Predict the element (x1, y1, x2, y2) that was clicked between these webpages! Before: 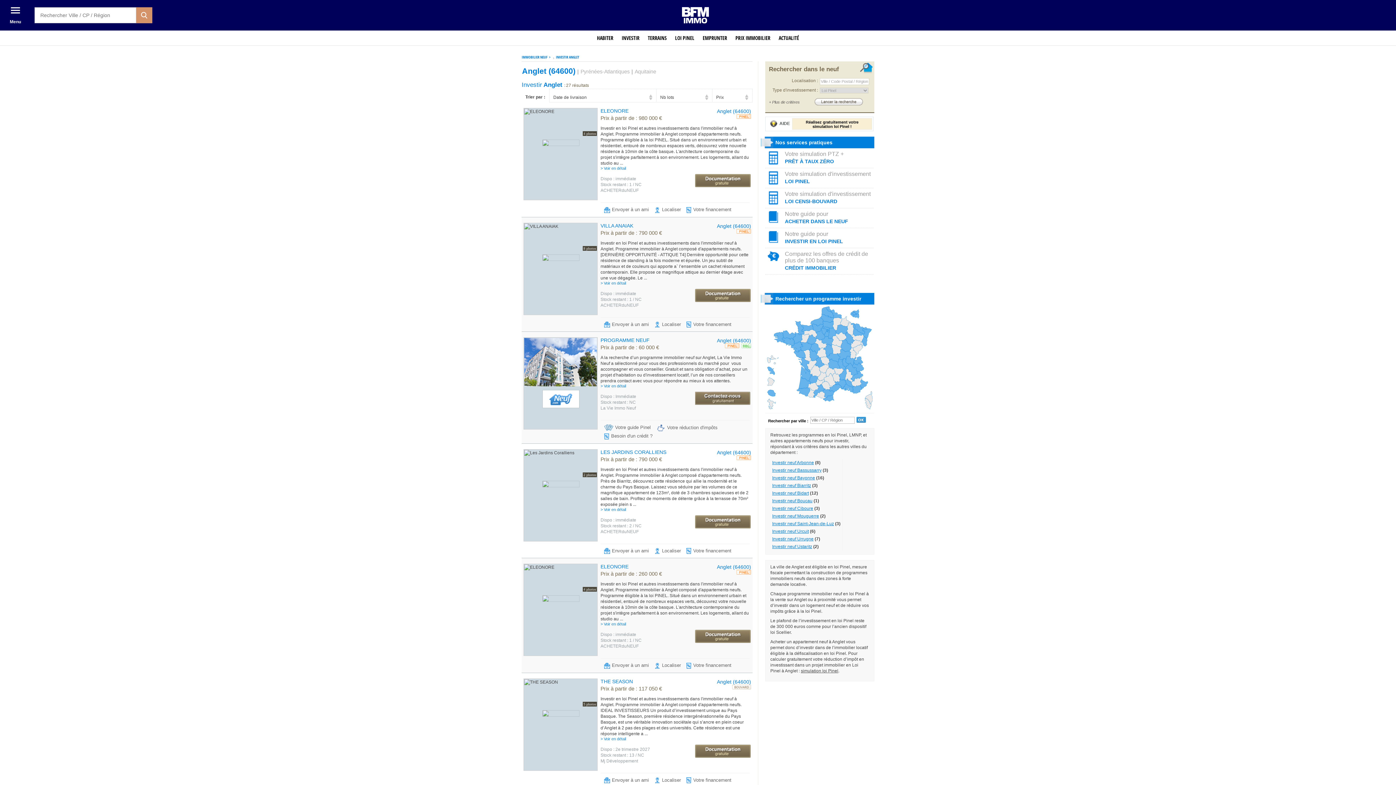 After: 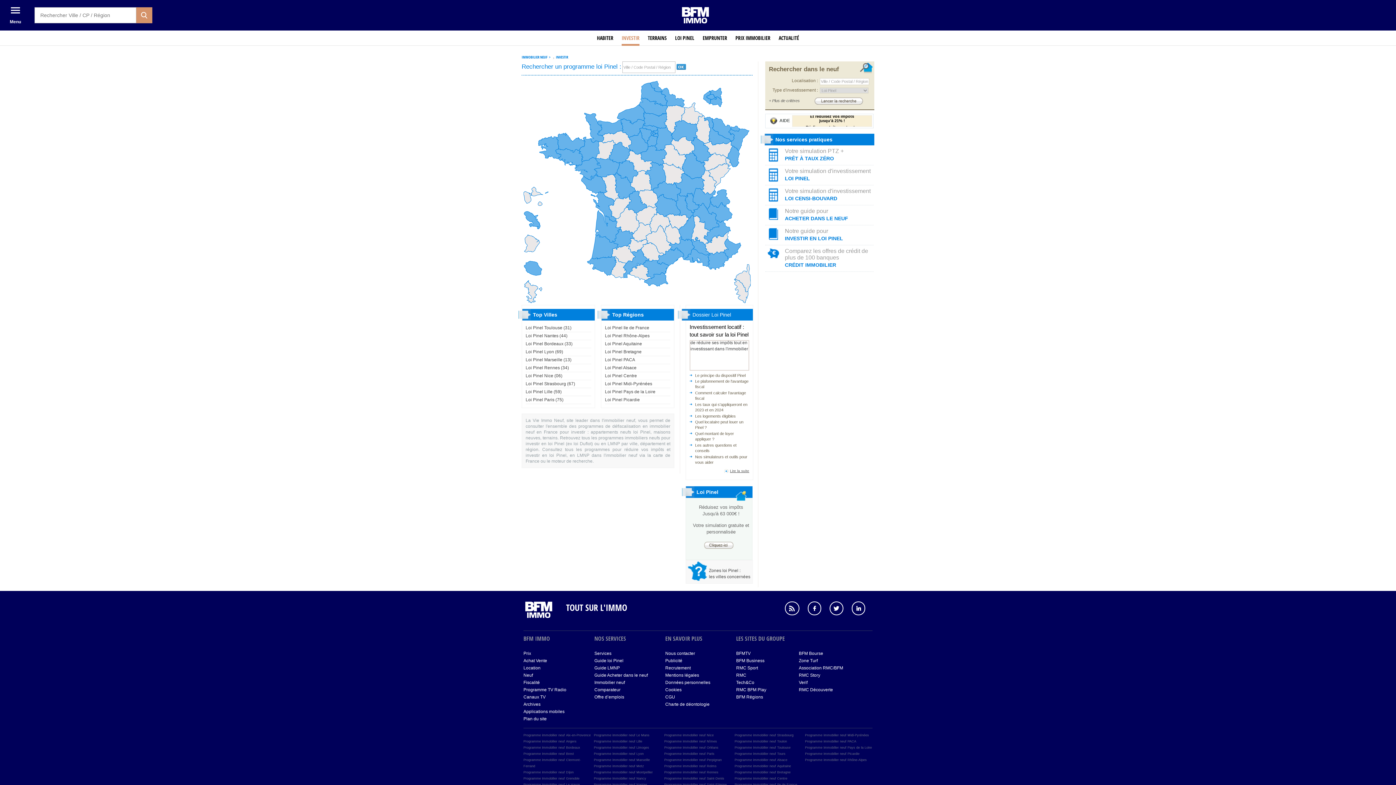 Action: bbox: (621, 30, 639, 45) label: INVESTIR